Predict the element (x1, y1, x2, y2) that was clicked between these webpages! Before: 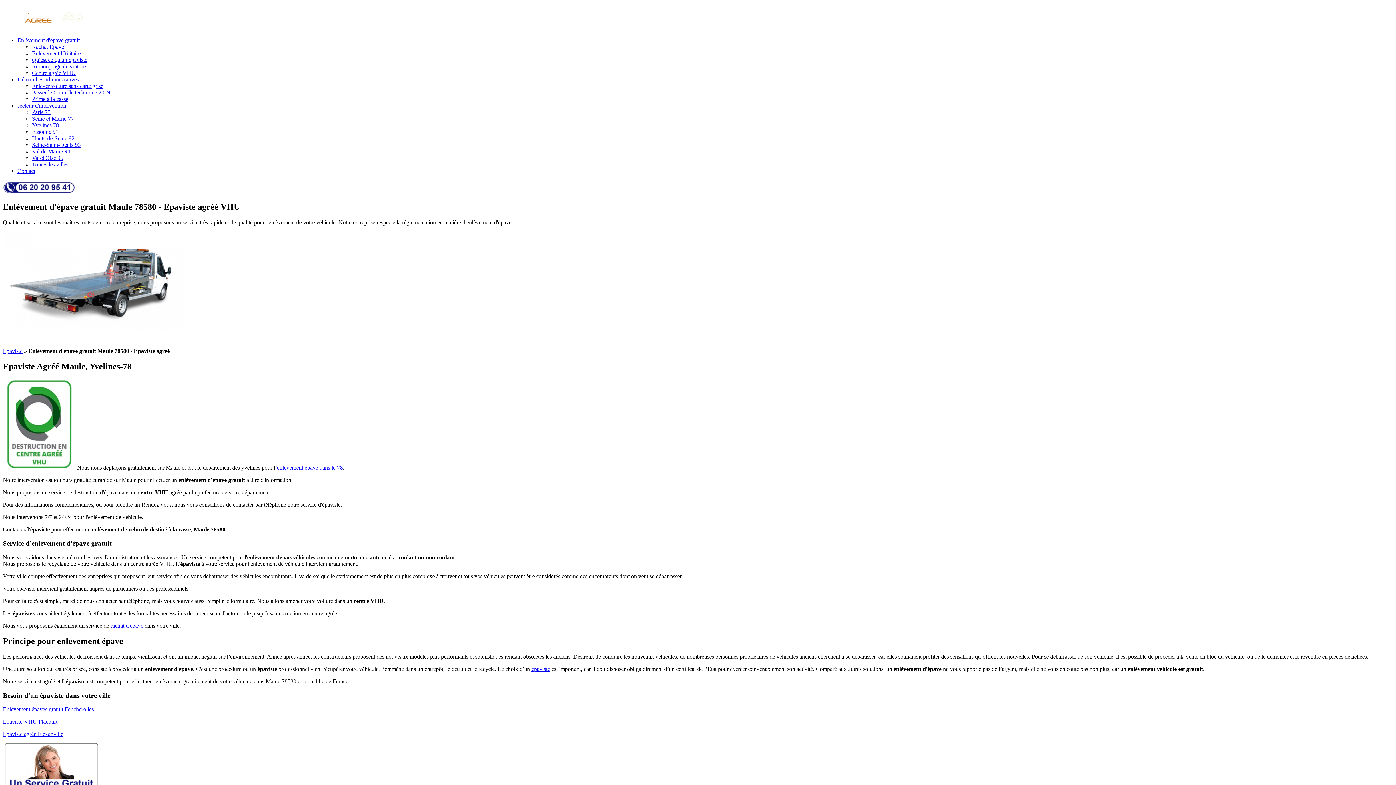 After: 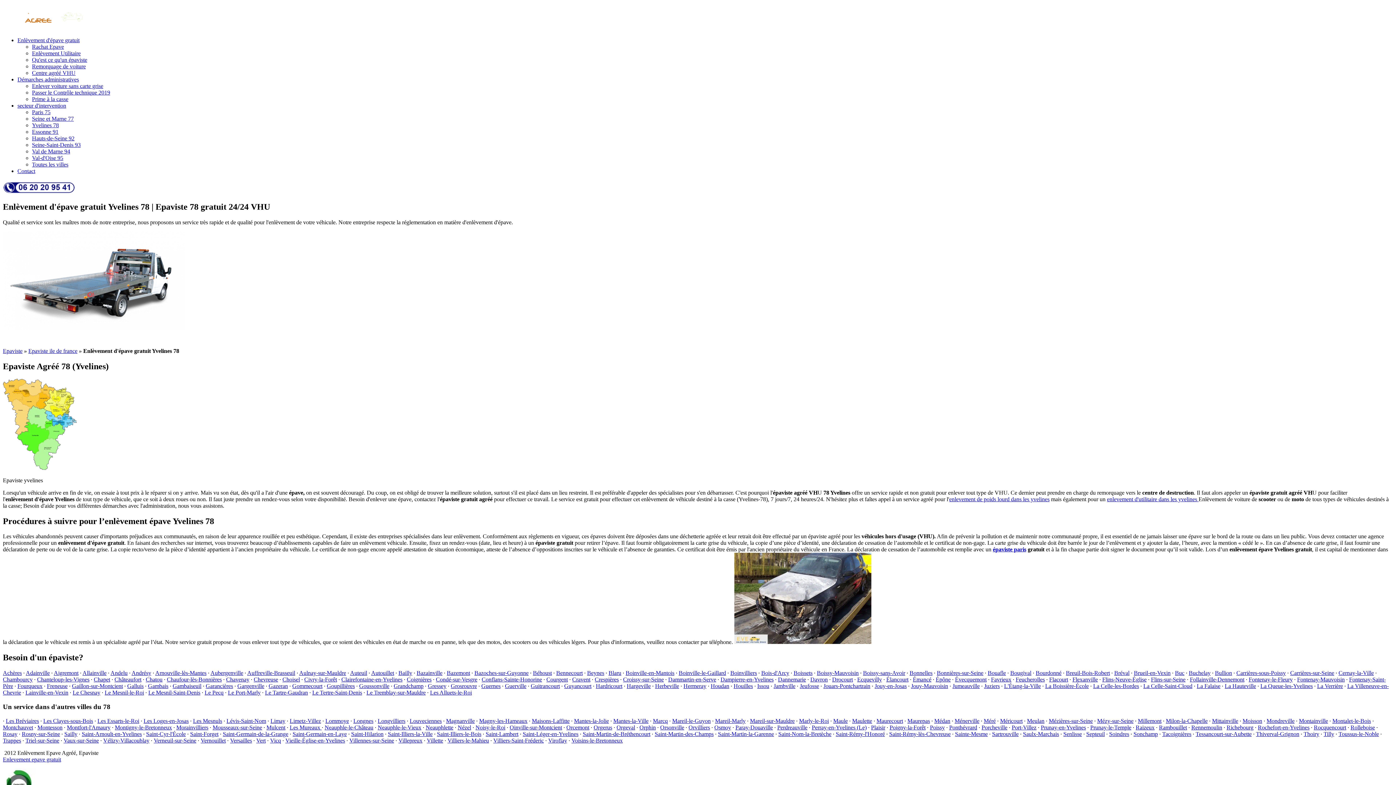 Action: label: enlèvement épave dans le 78 bbox: (277, 464, 342, 470)